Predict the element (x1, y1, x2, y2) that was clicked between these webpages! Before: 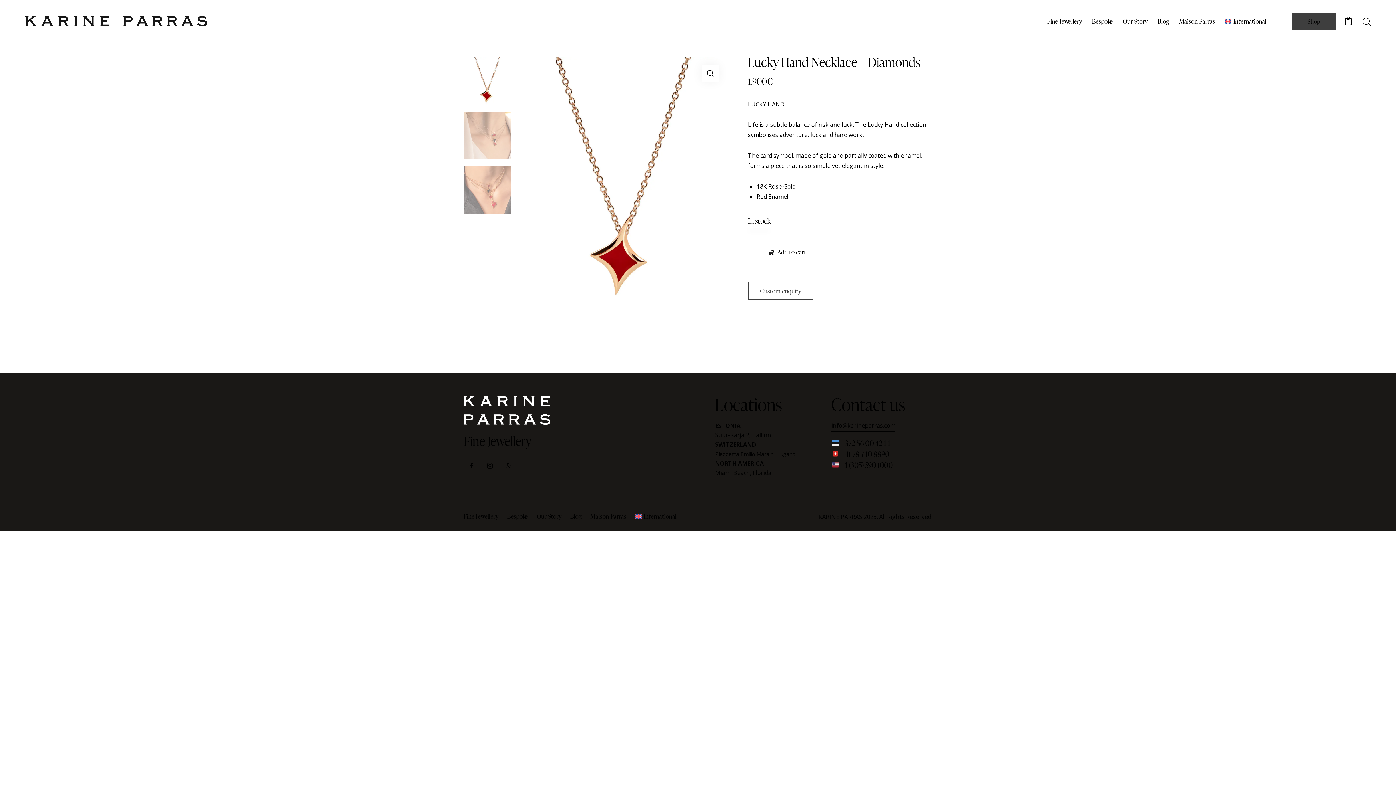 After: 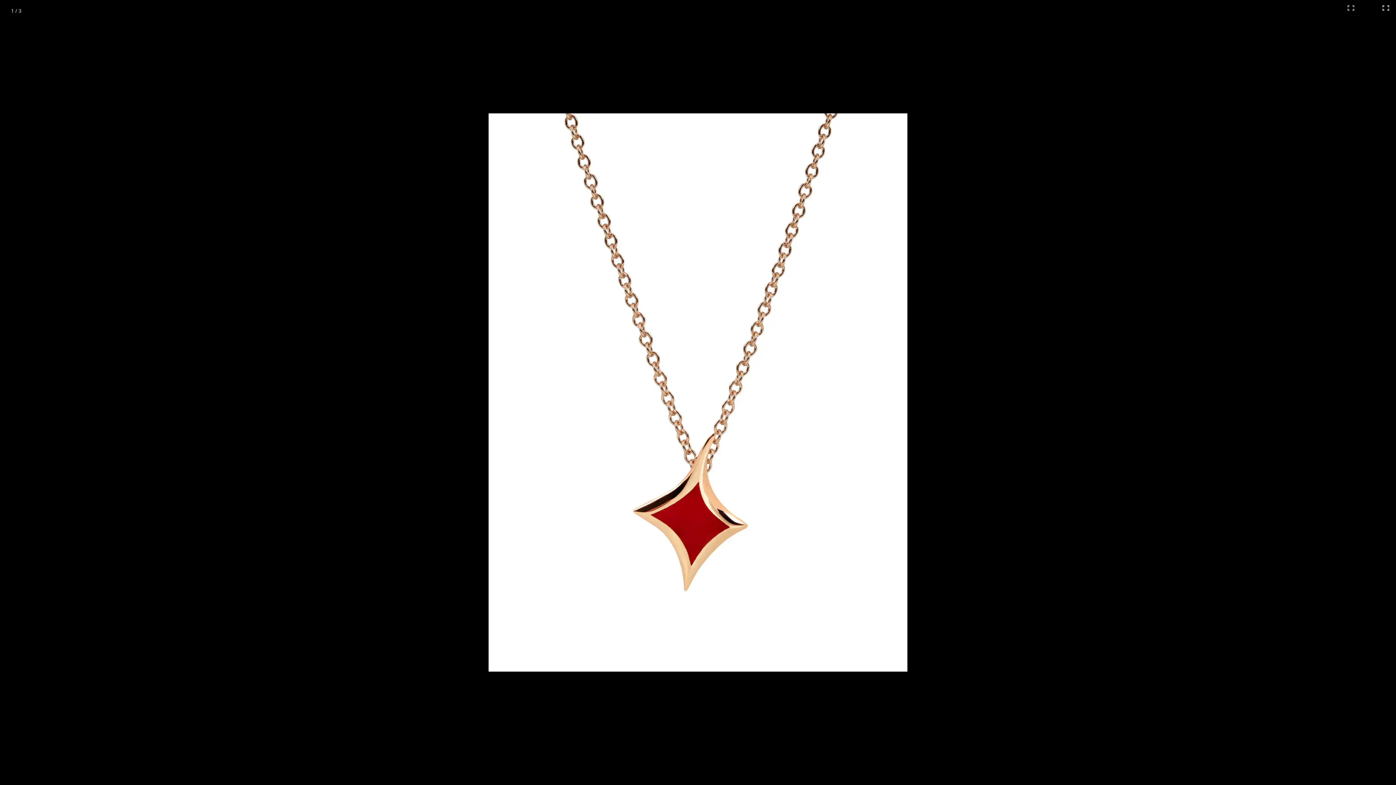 Action: bbox: (701, 64, 719, 81) label: View full-screen image gallery